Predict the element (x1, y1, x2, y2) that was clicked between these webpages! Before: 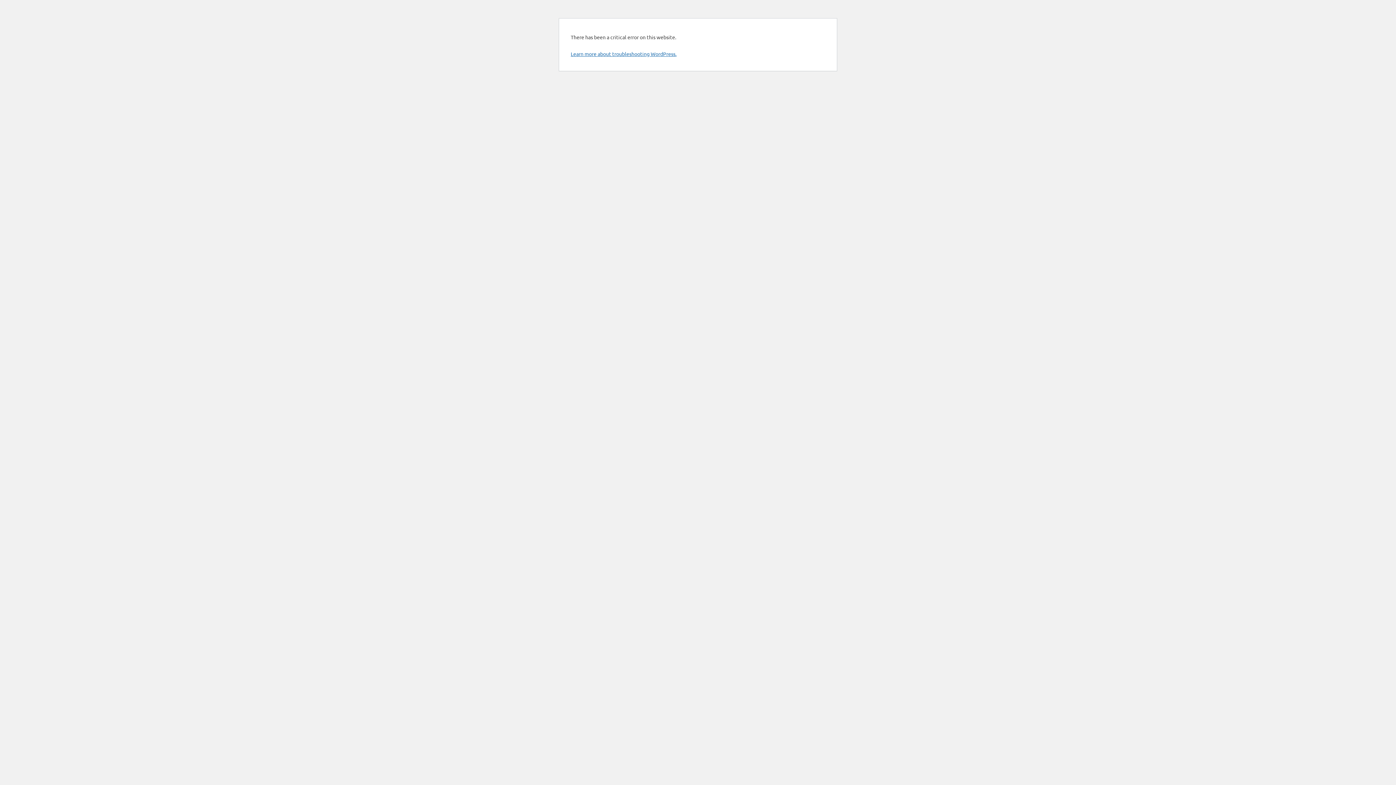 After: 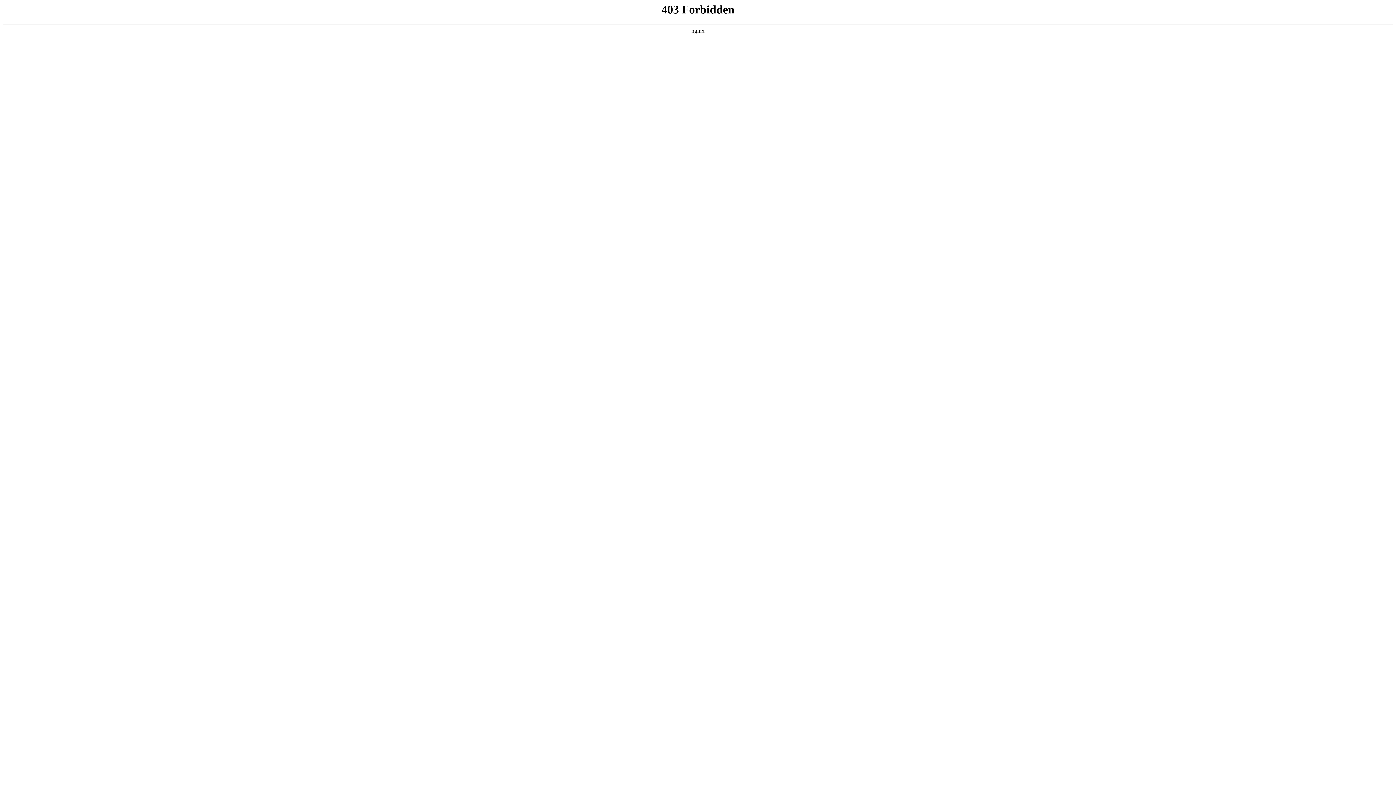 Action: bbox: (570, 50, 676, 57) label: Learn more about troubleshooting WordPress.